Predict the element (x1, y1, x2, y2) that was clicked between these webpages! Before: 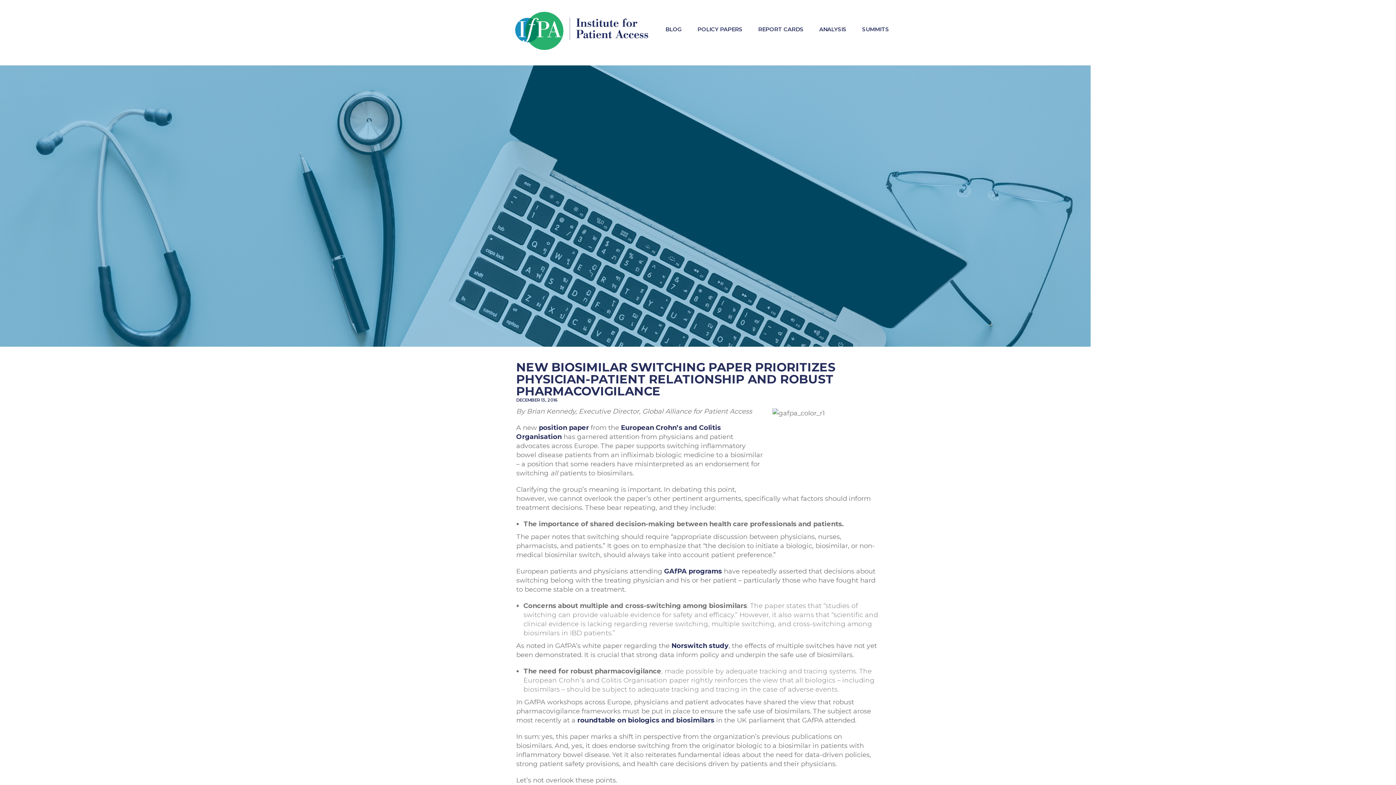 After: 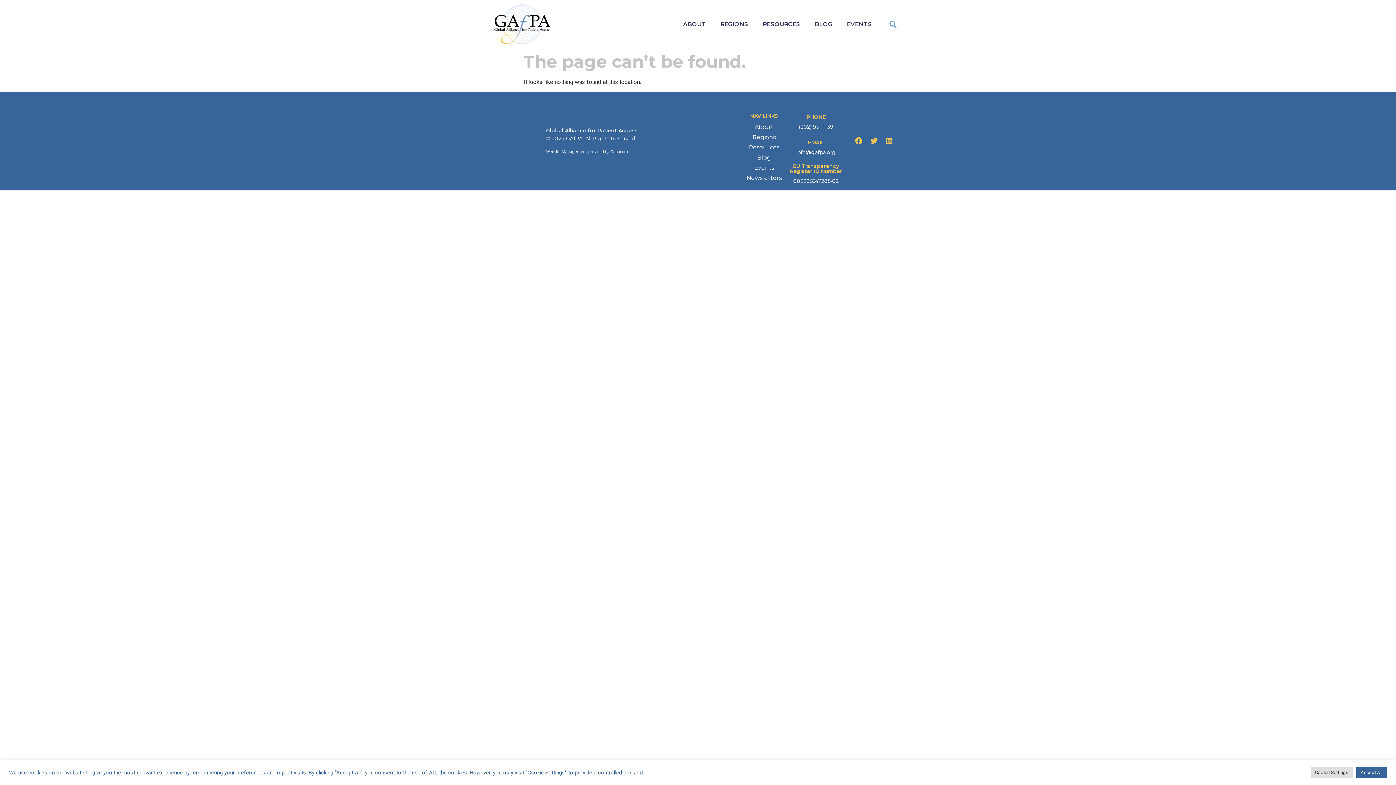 Action: label: Norswitch study bbox: (671, 641, 728, 650)